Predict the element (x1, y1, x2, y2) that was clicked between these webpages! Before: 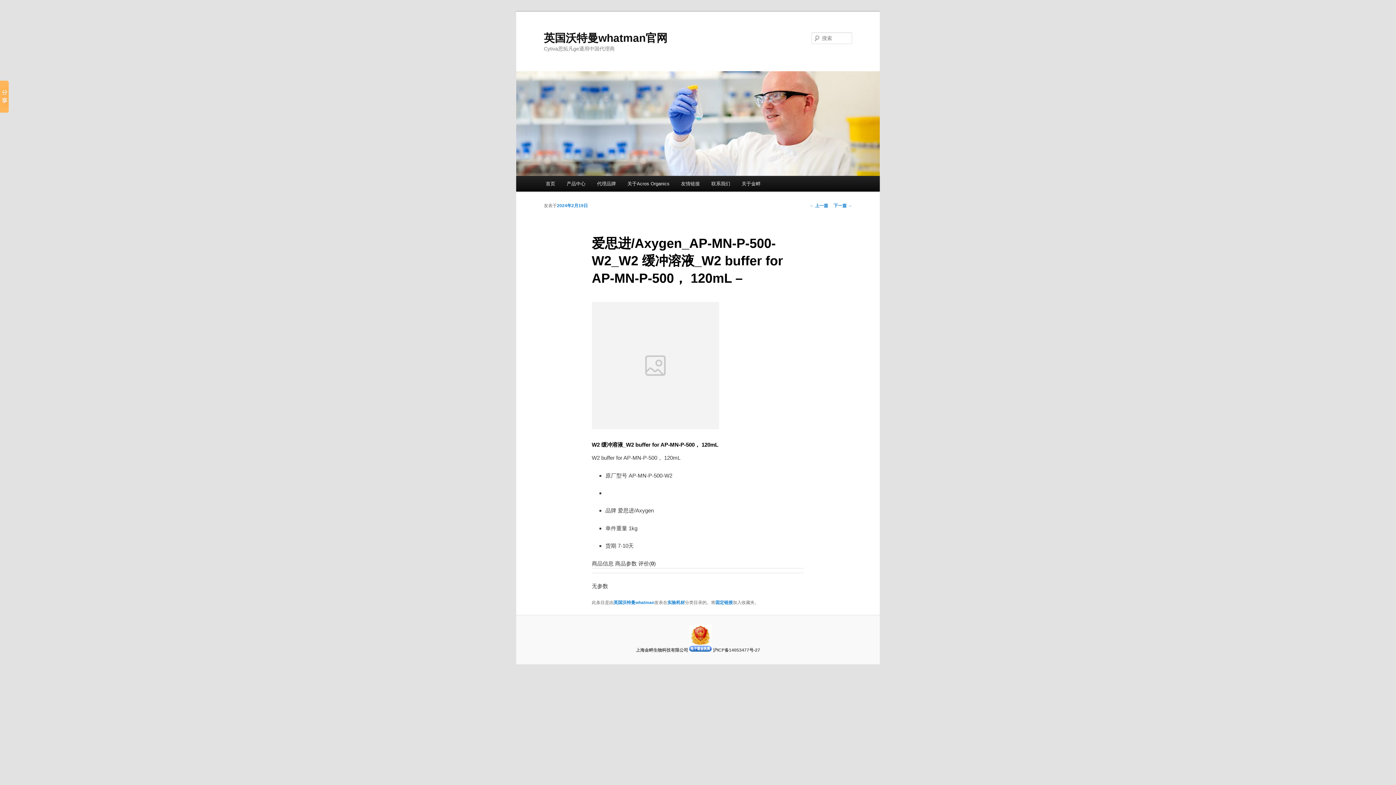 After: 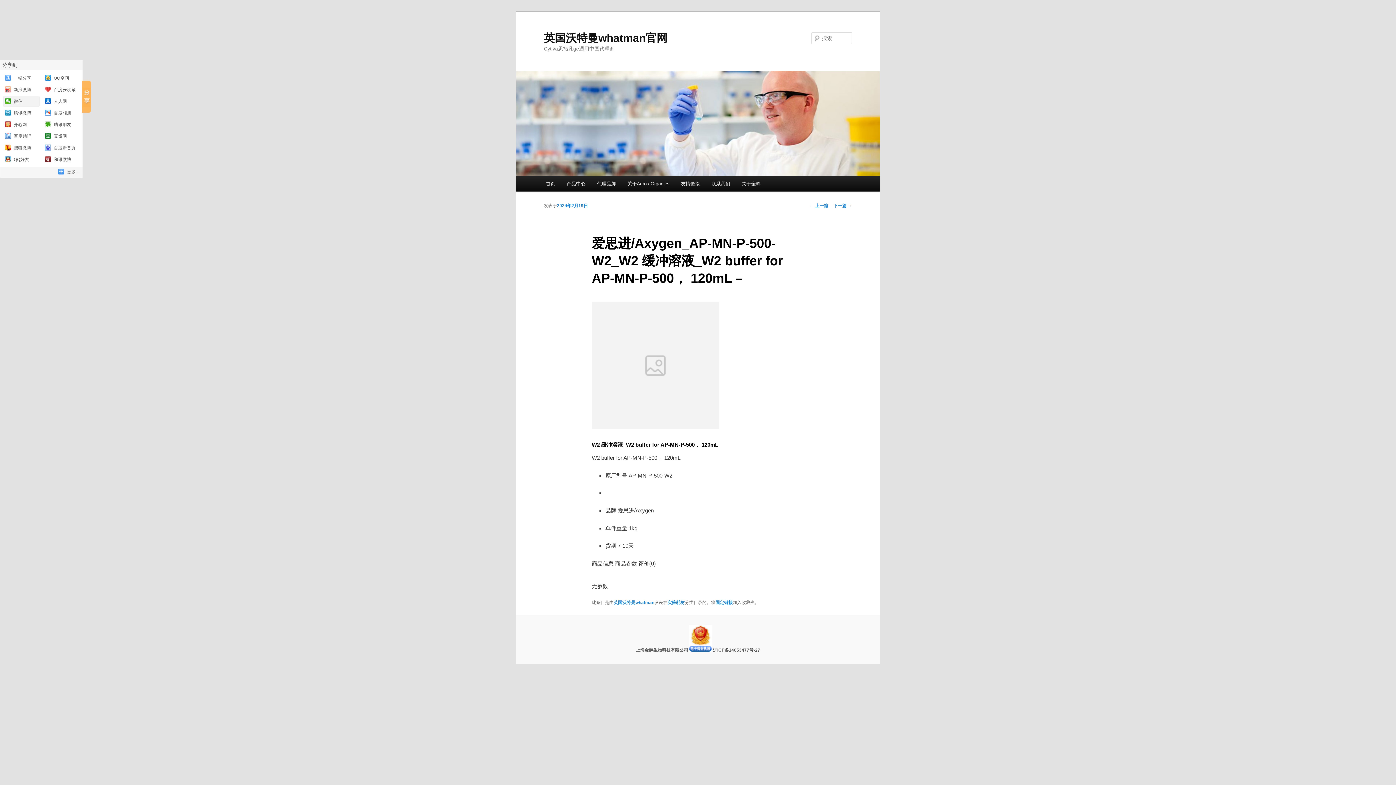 Action: bbox: (0, 80, 8, 112)